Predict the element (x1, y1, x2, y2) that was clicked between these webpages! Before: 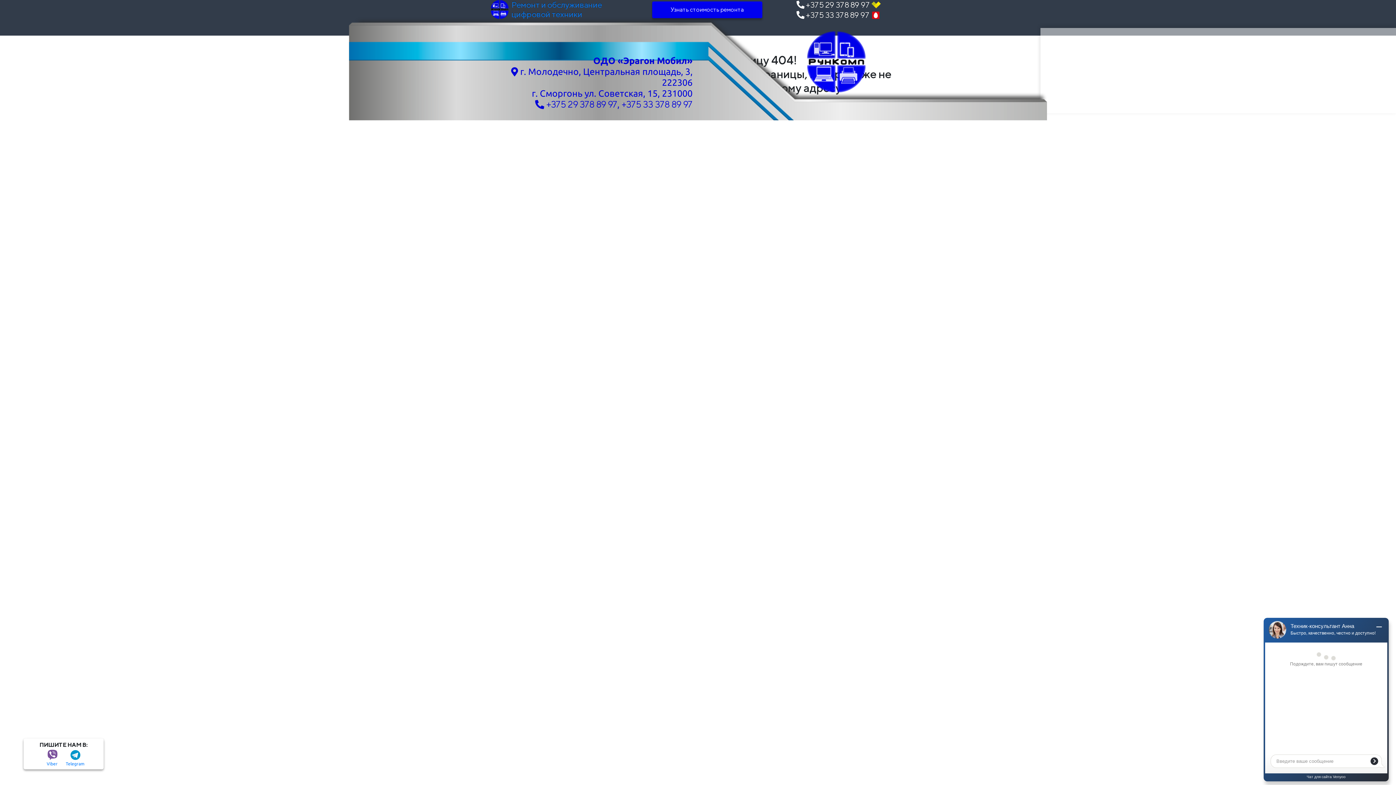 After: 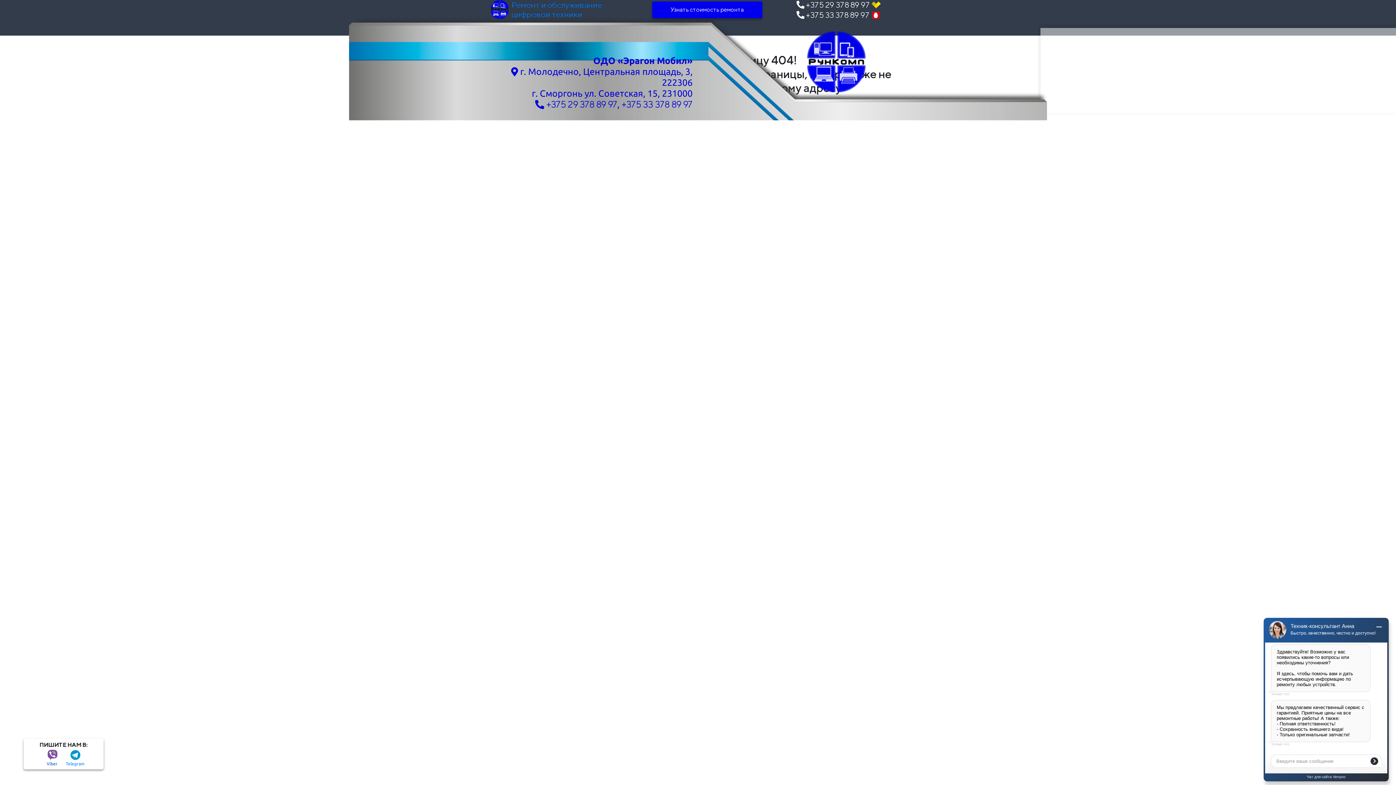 Action: label: Viber bbox: (41, 748, 63, 762)